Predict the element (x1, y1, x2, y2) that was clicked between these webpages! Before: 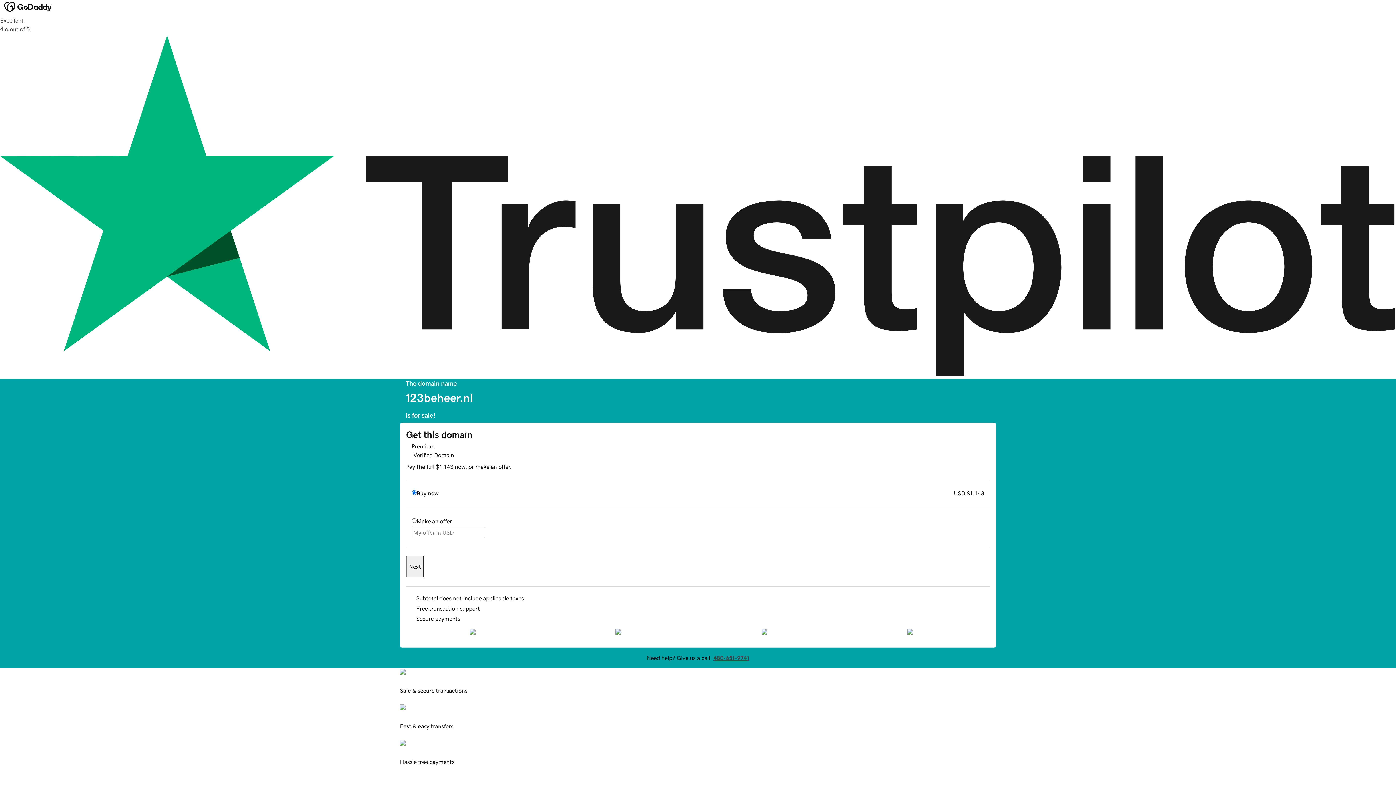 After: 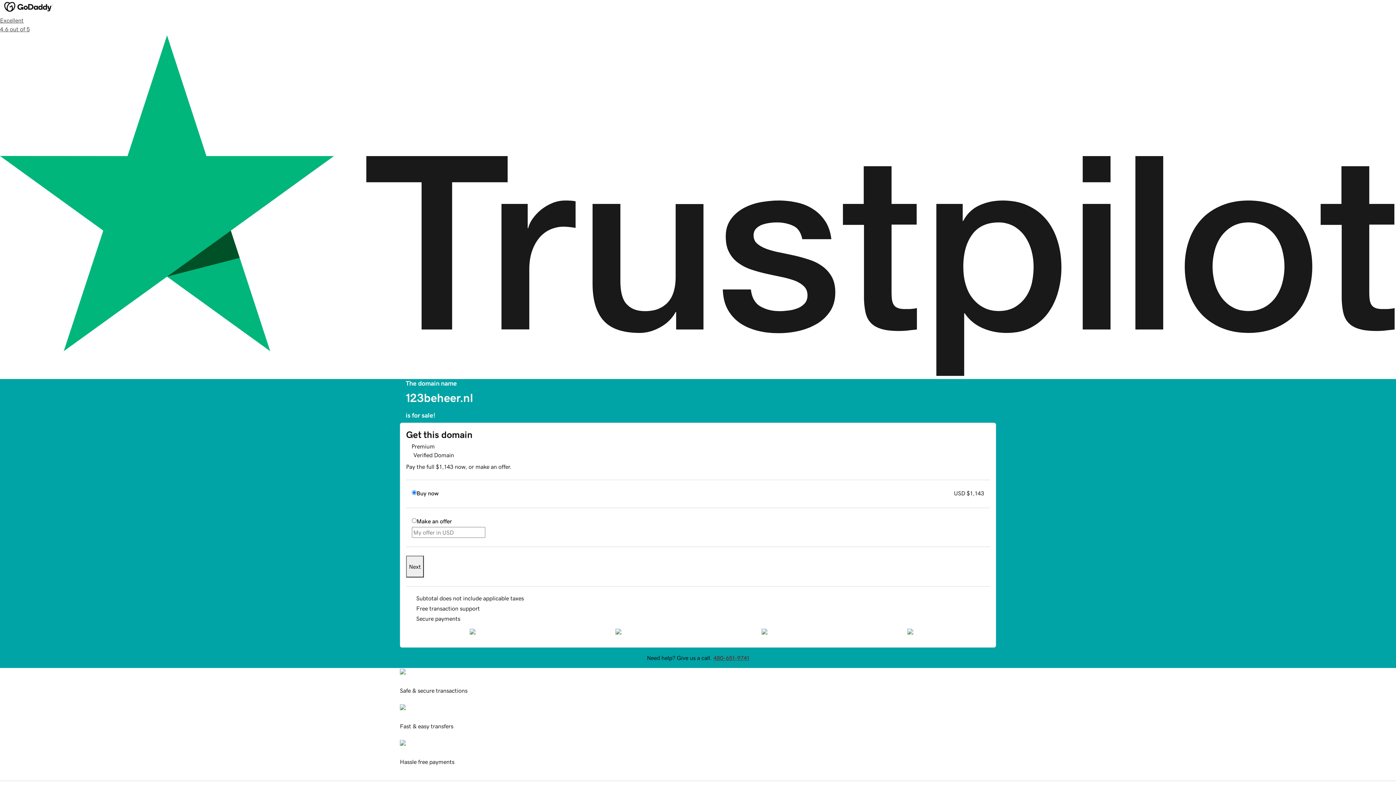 Action: label: Next bbox: (406, 556, 424, 577)